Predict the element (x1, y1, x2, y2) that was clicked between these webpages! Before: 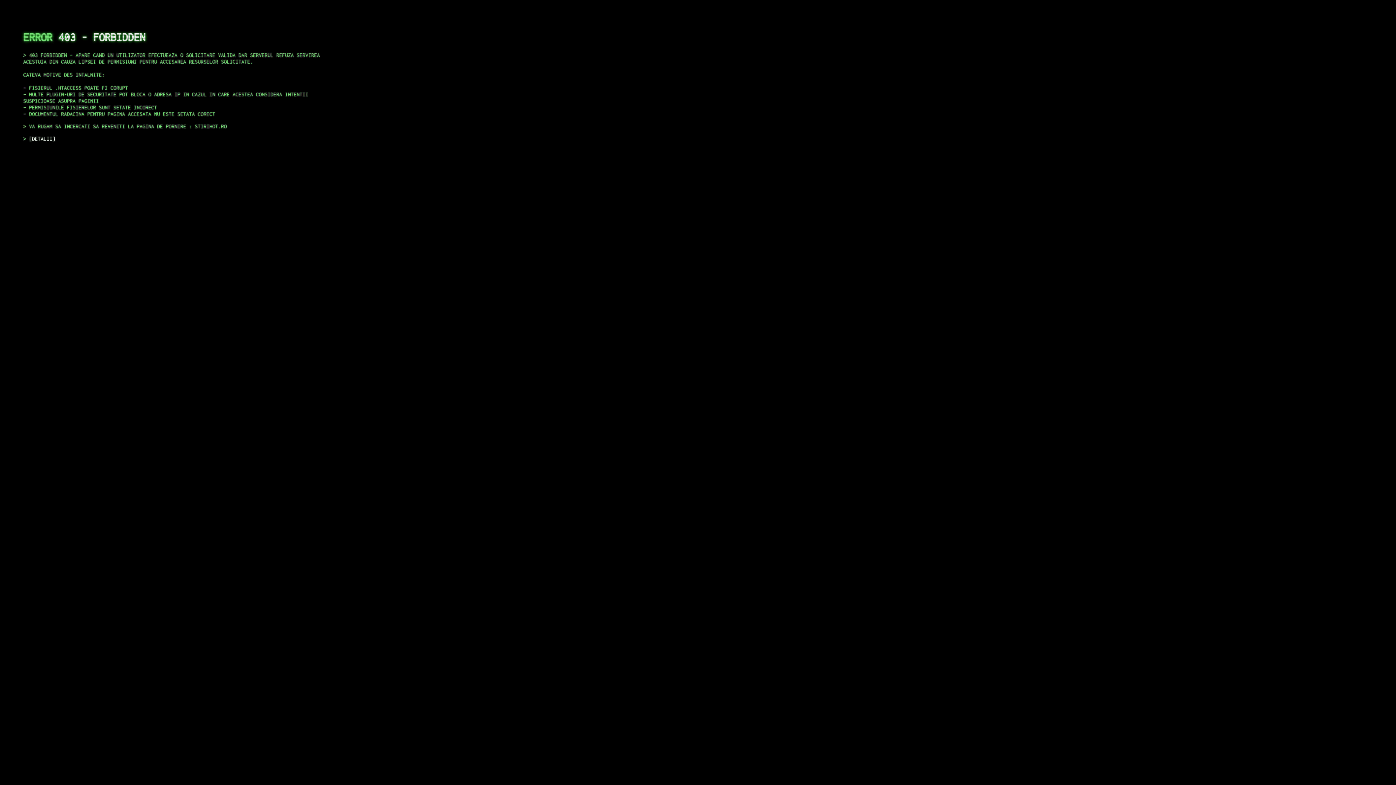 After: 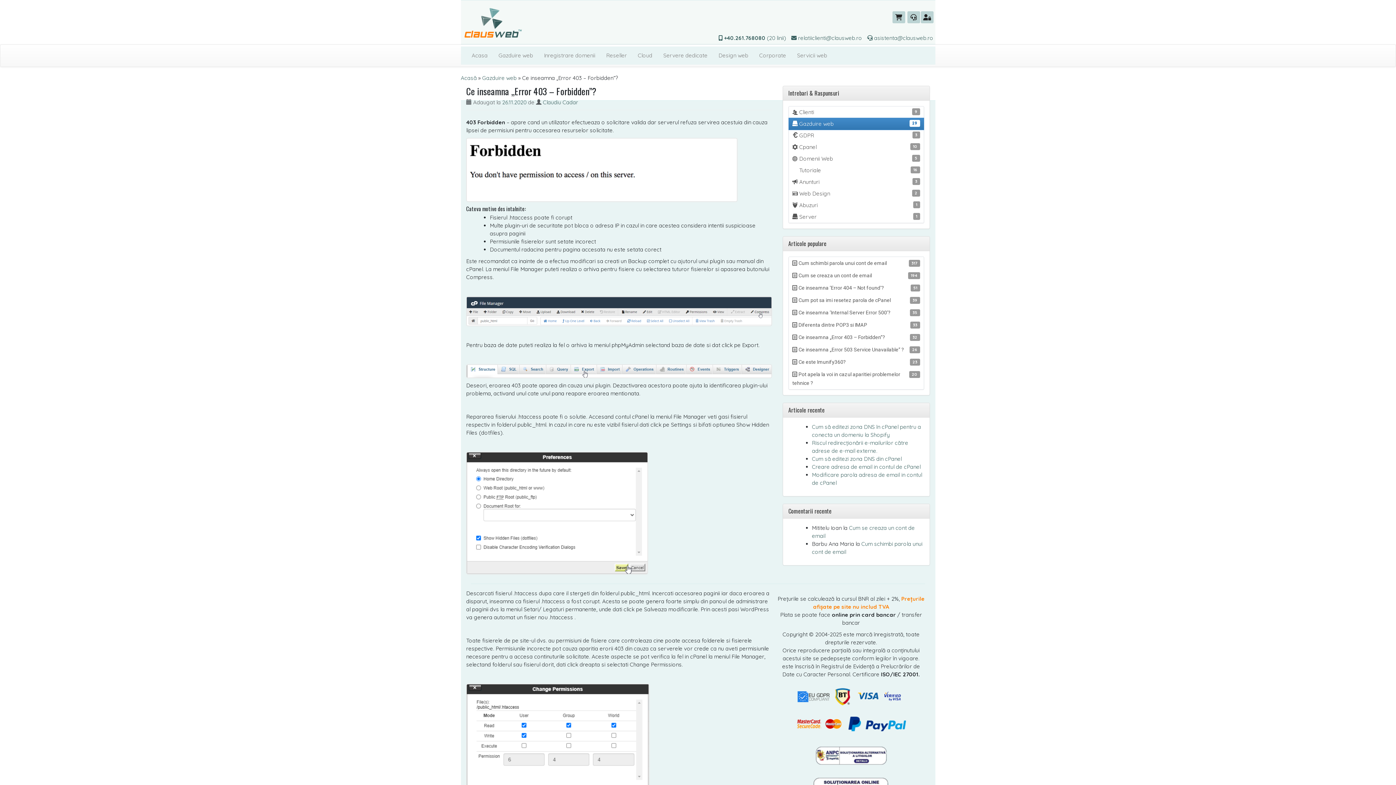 Action: label: DETALII bbox: (29, 135, 55, 141)